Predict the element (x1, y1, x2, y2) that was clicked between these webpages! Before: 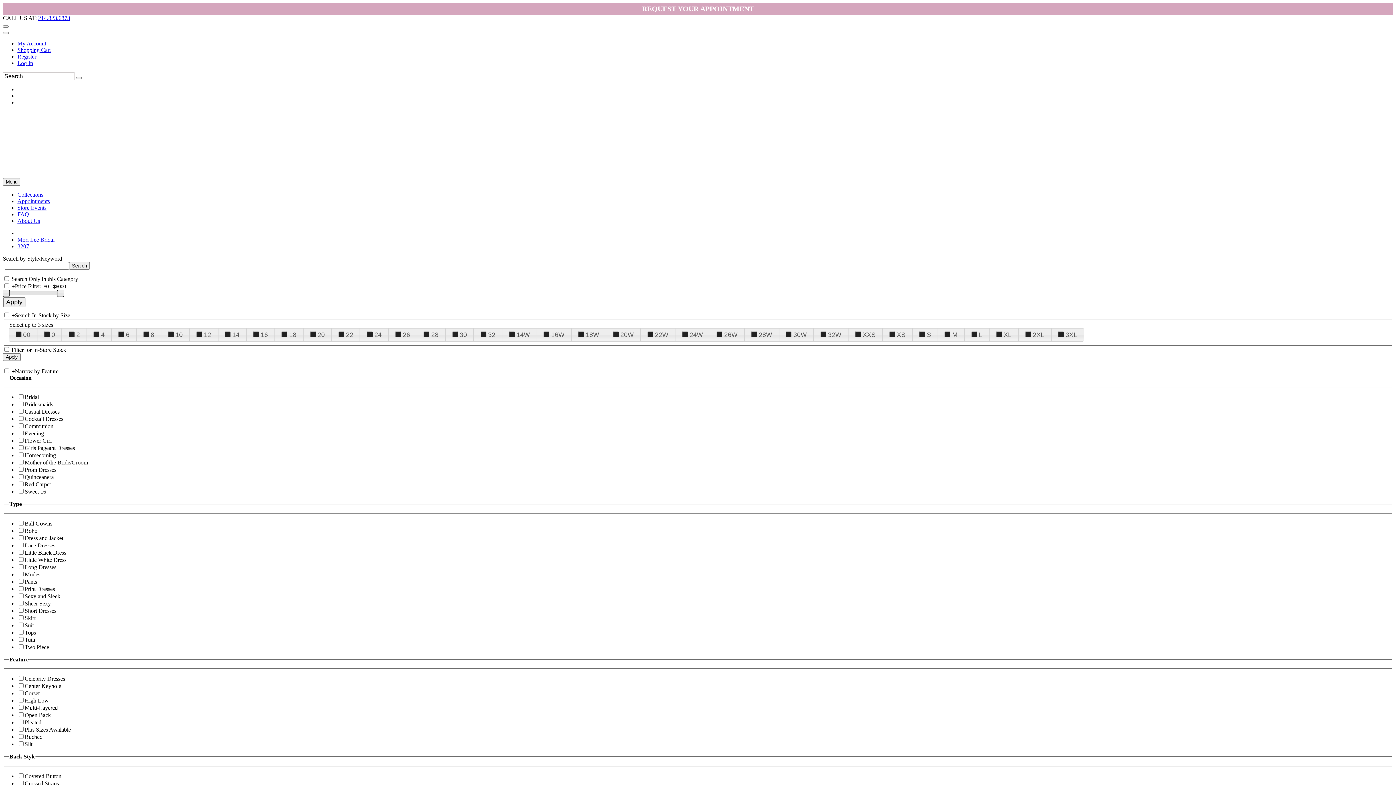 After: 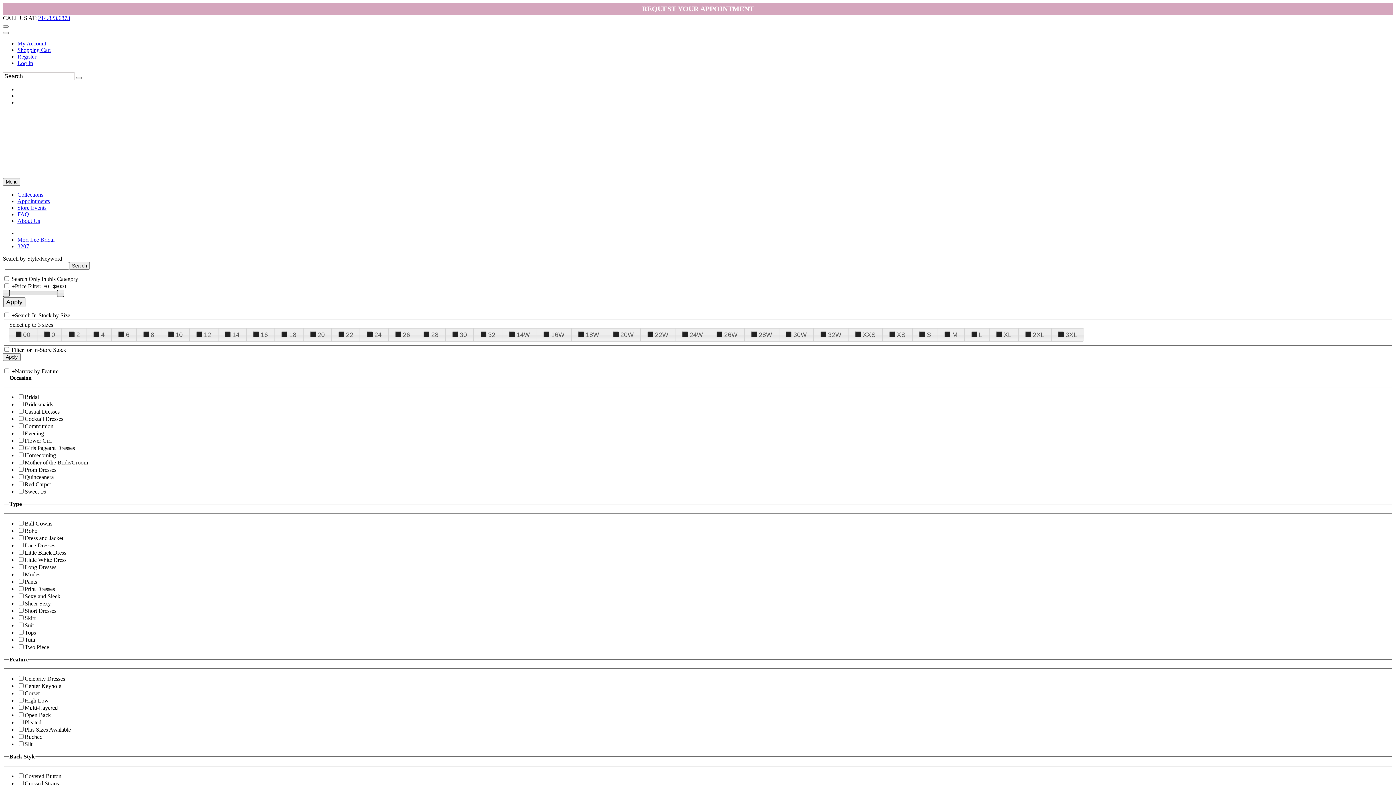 Action: bbox: (38, 14, 70, 21) label: 214.823.6873